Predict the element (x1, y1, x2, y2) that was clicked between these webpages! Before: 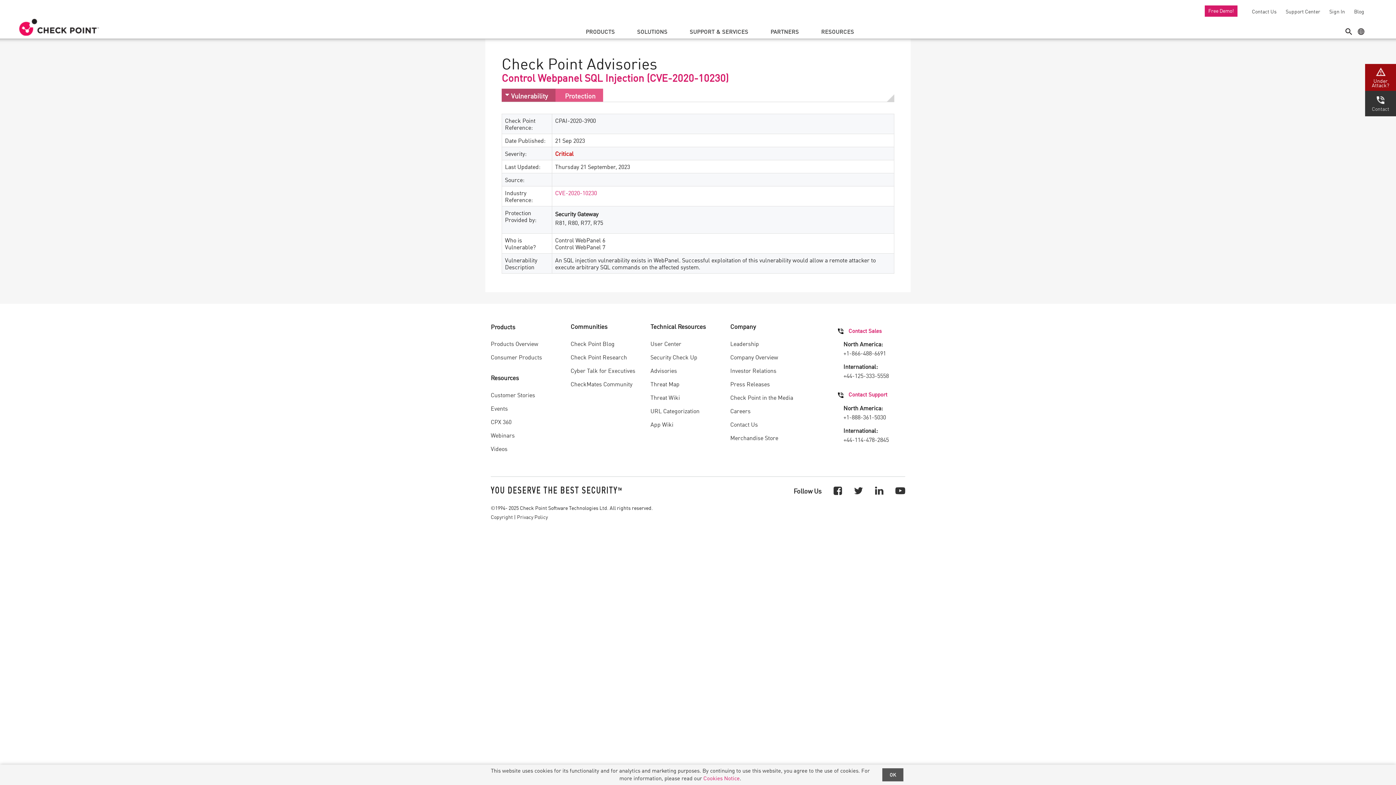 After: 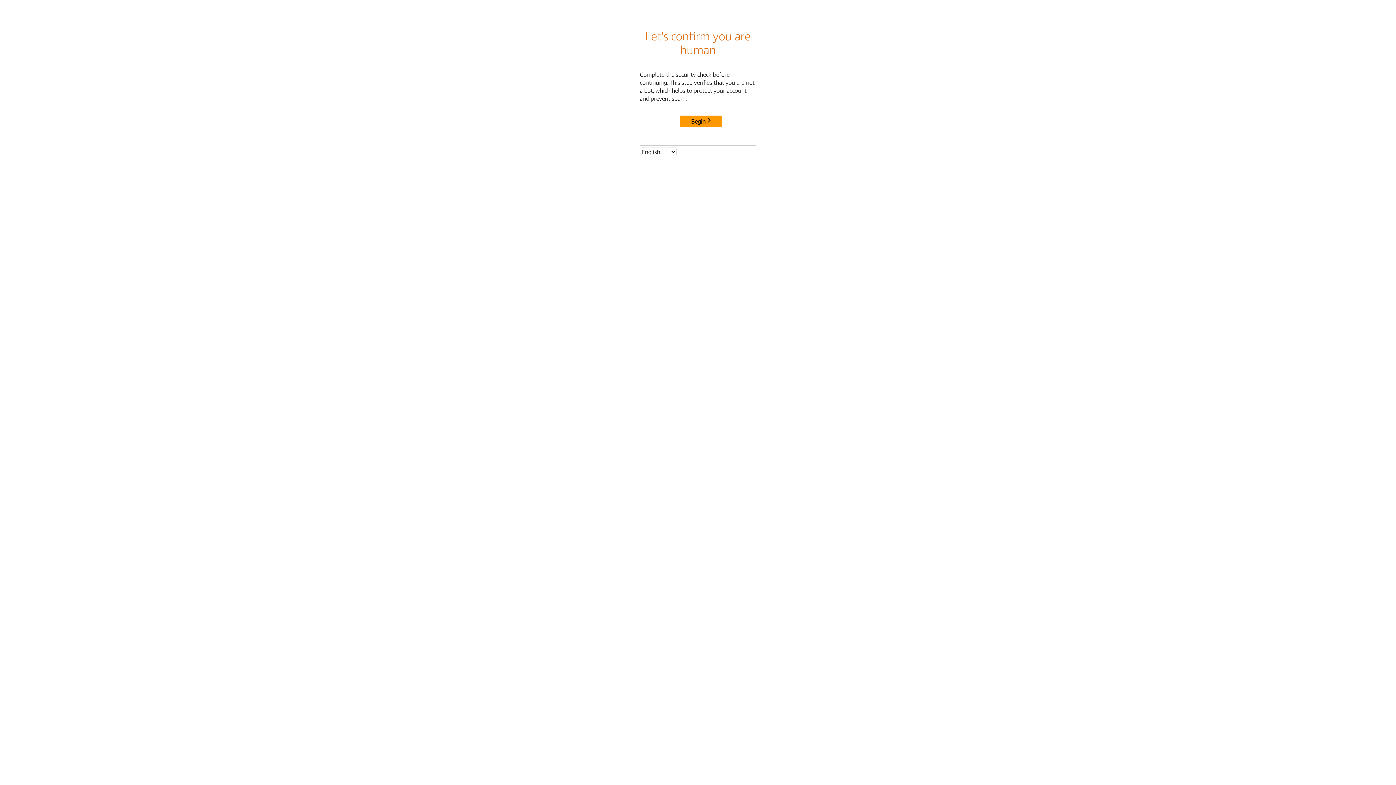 Action: label: Free Demo! bbox: (1204, 5, 1237, 16)